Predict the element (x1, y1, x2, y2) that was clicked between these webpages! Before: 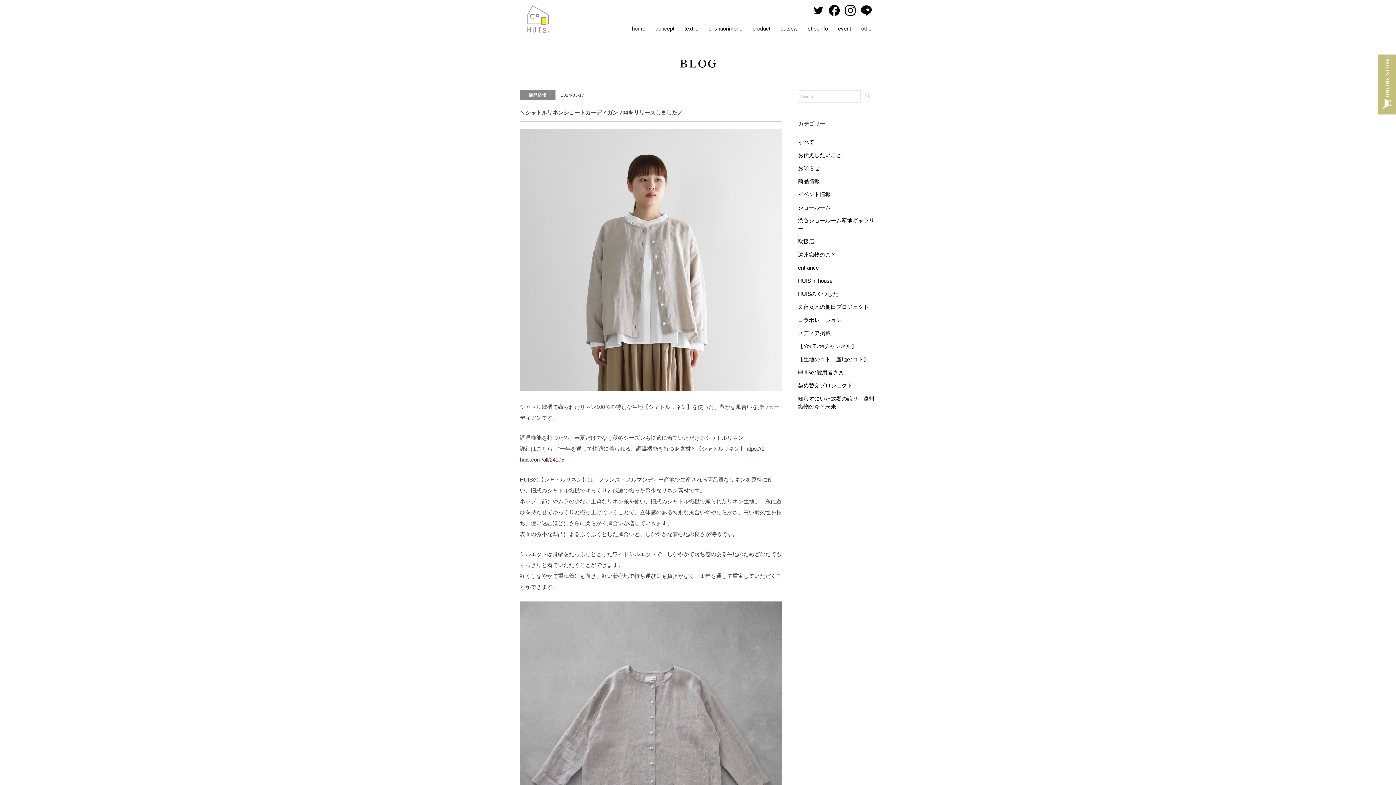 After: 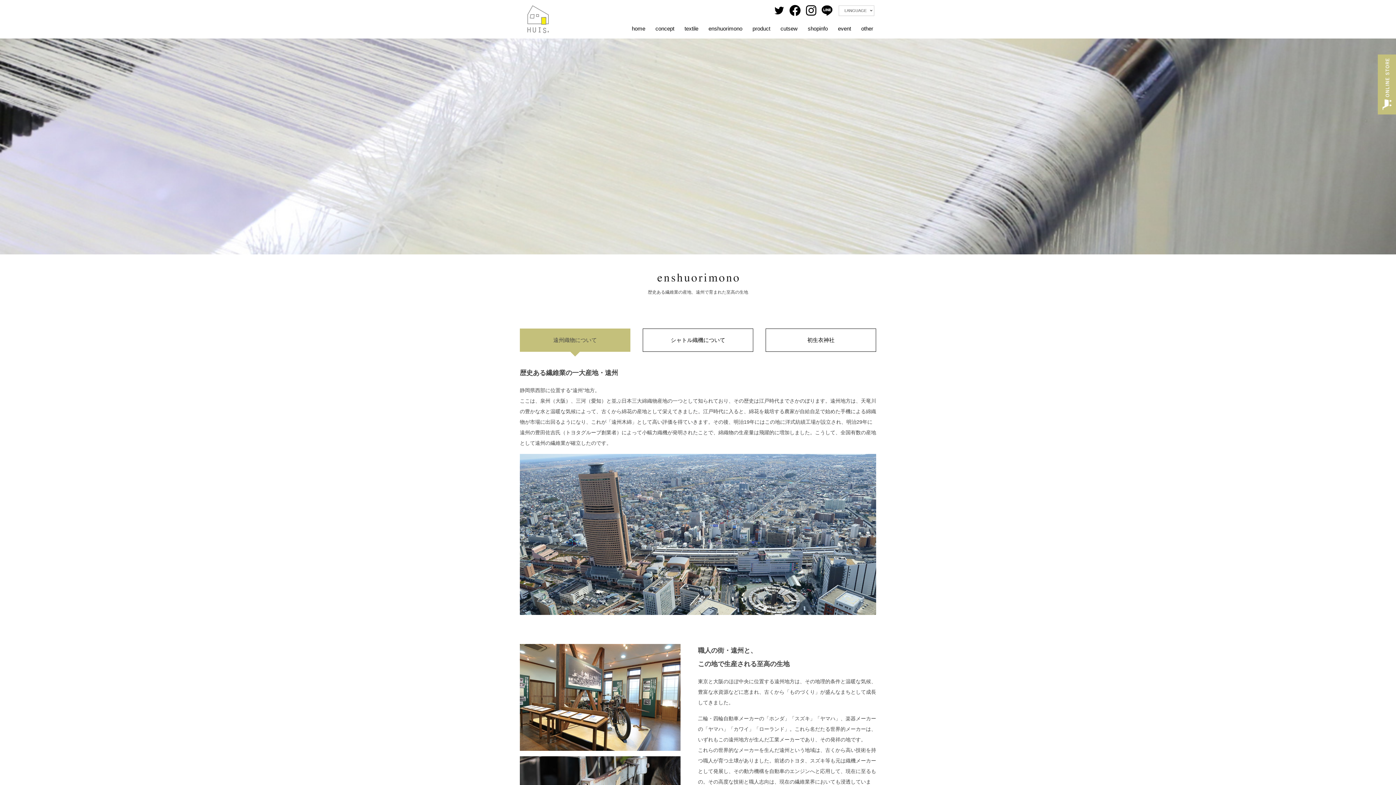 Action: label: enshuorimono bbox: (708, 24, 742, 32)